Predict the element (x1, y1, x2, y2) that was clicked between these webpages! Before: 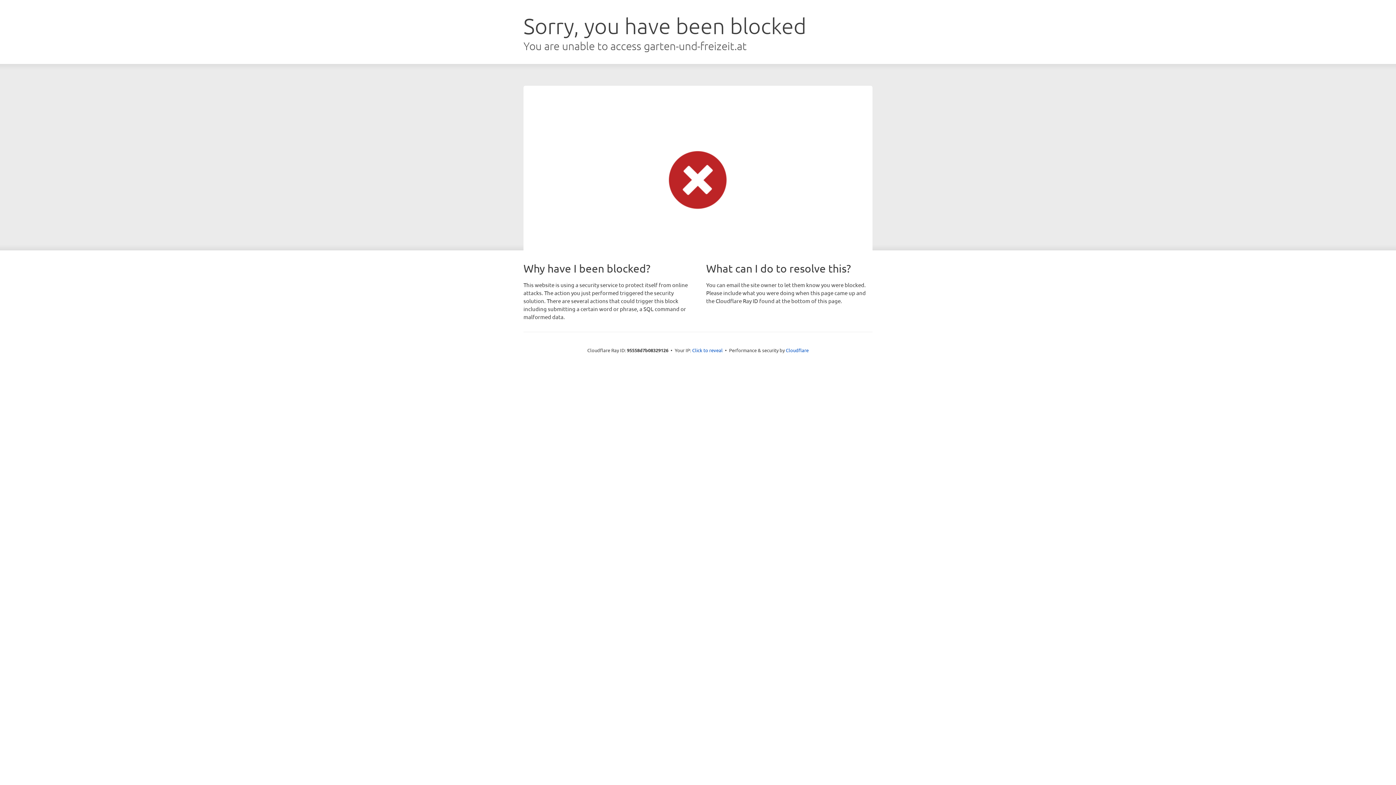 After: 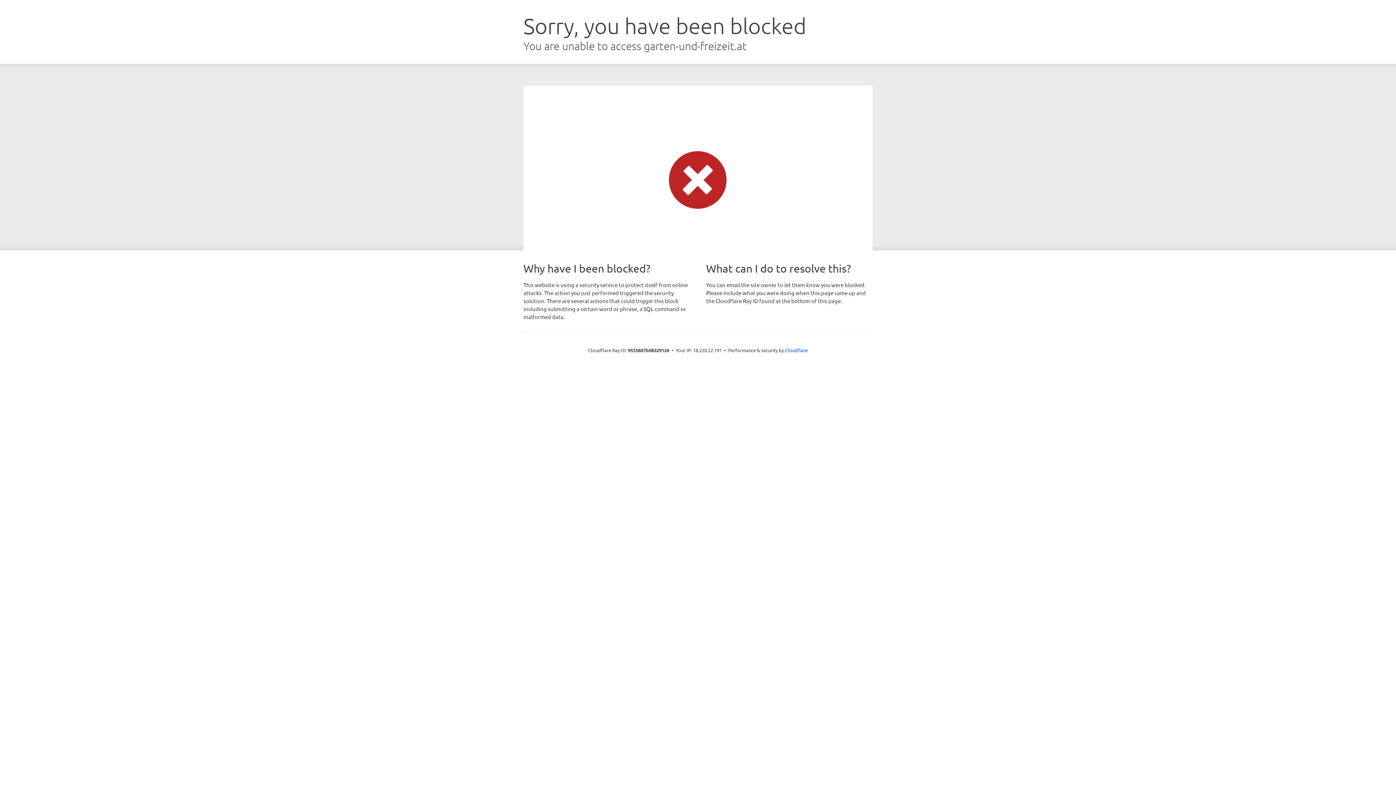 Action: bbox: (692, 346, 722, 353) label: Click to reveal